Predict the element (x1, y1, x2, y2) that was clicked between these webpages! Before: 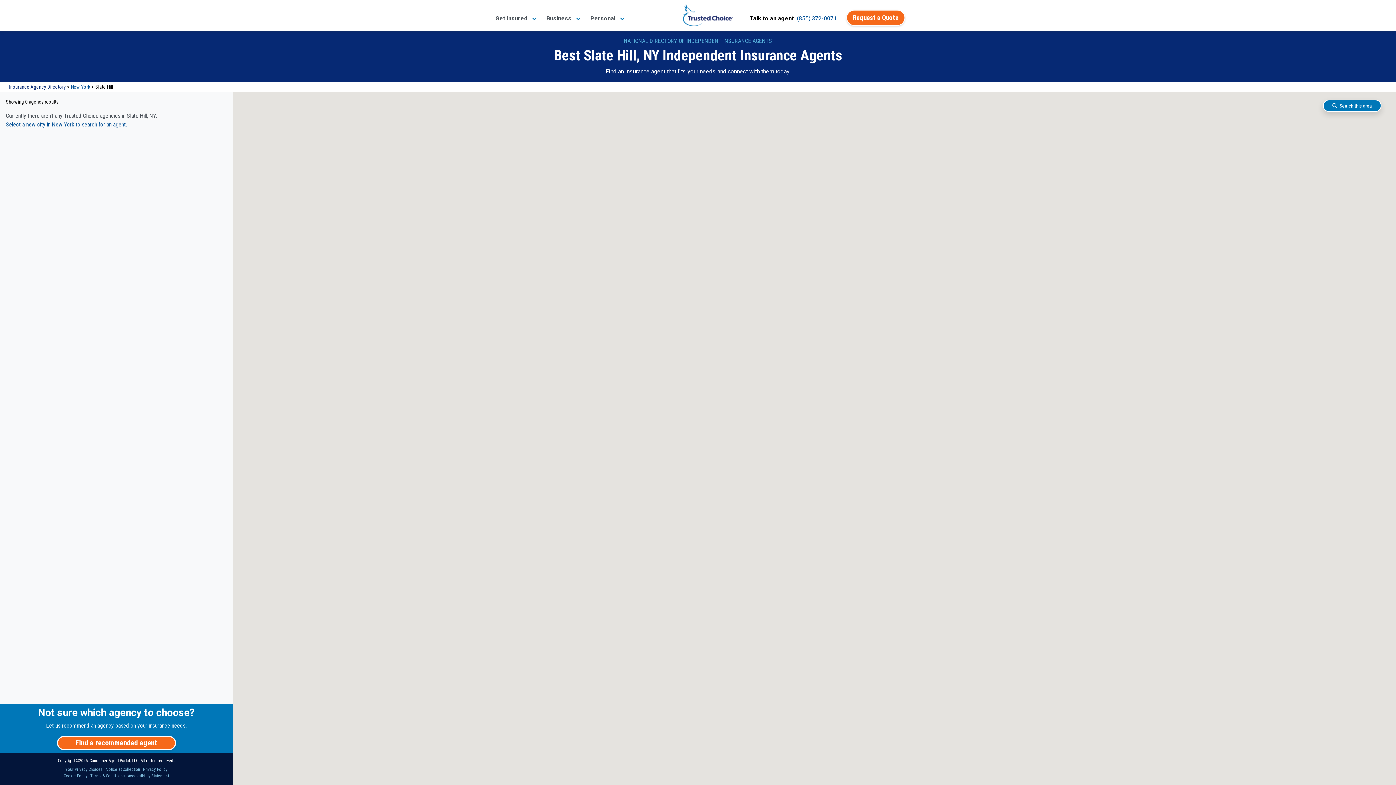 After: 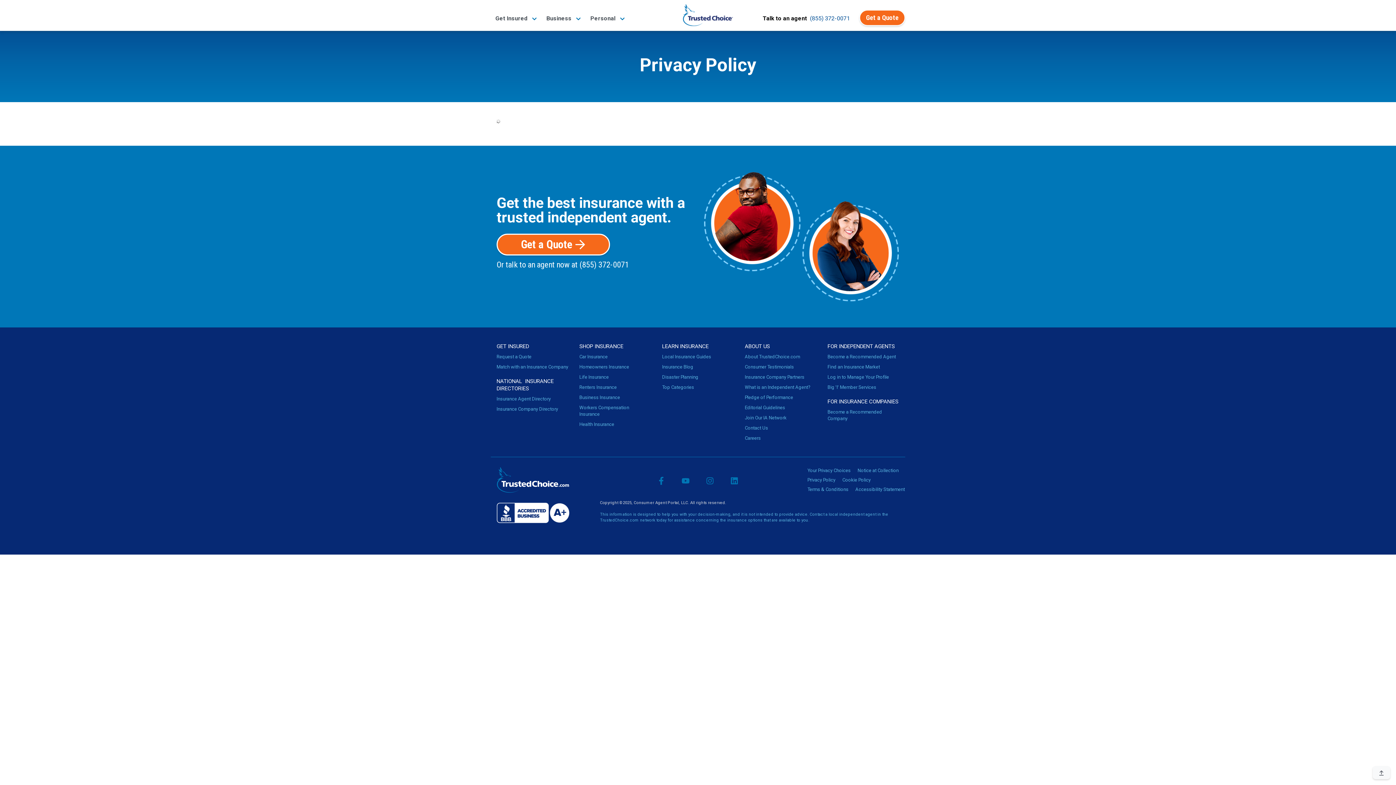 Action: label: Privacy Policy bbox: (143, 767, 167, 772)